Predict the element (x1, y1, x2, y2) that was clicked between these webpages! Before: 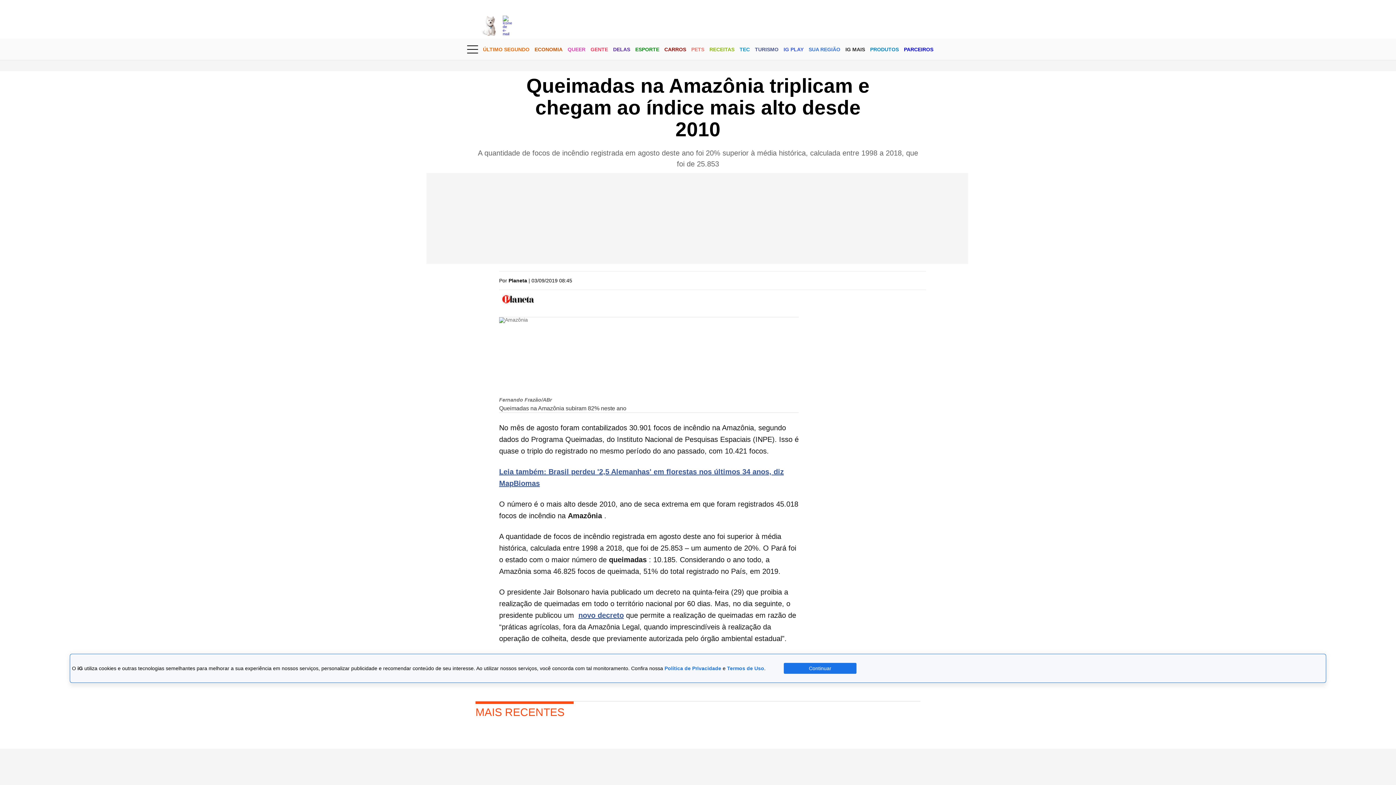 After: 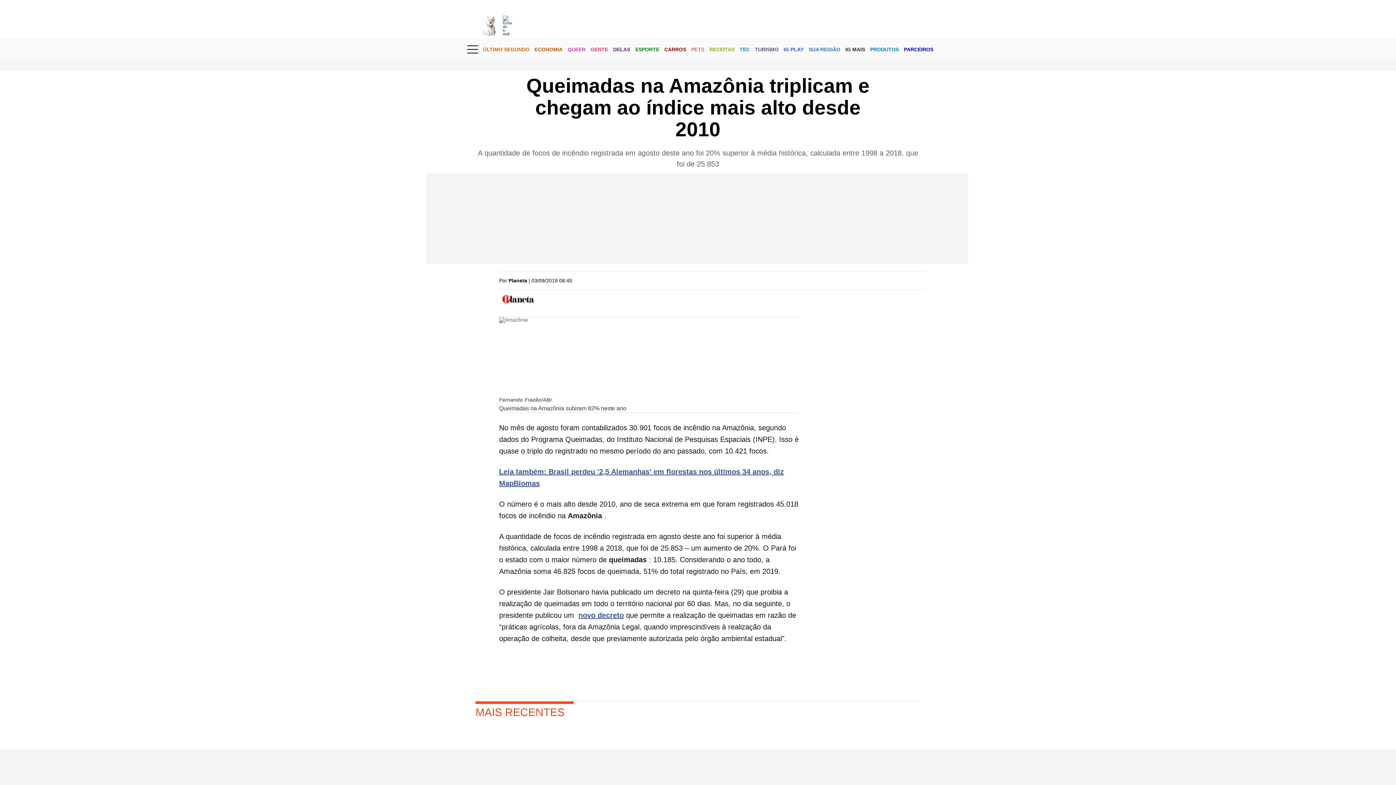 Action: bbox: (784, 663, 856, 674) label: Continuar